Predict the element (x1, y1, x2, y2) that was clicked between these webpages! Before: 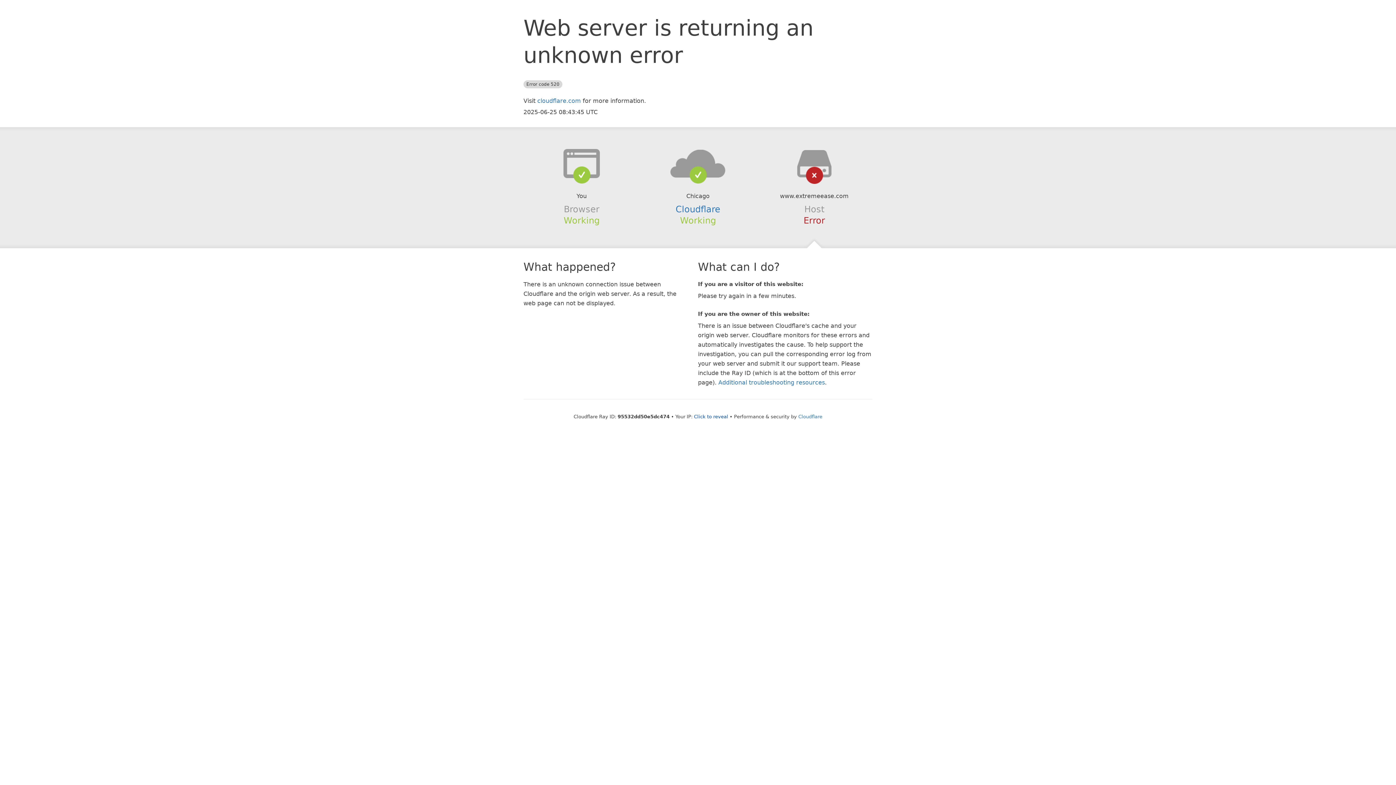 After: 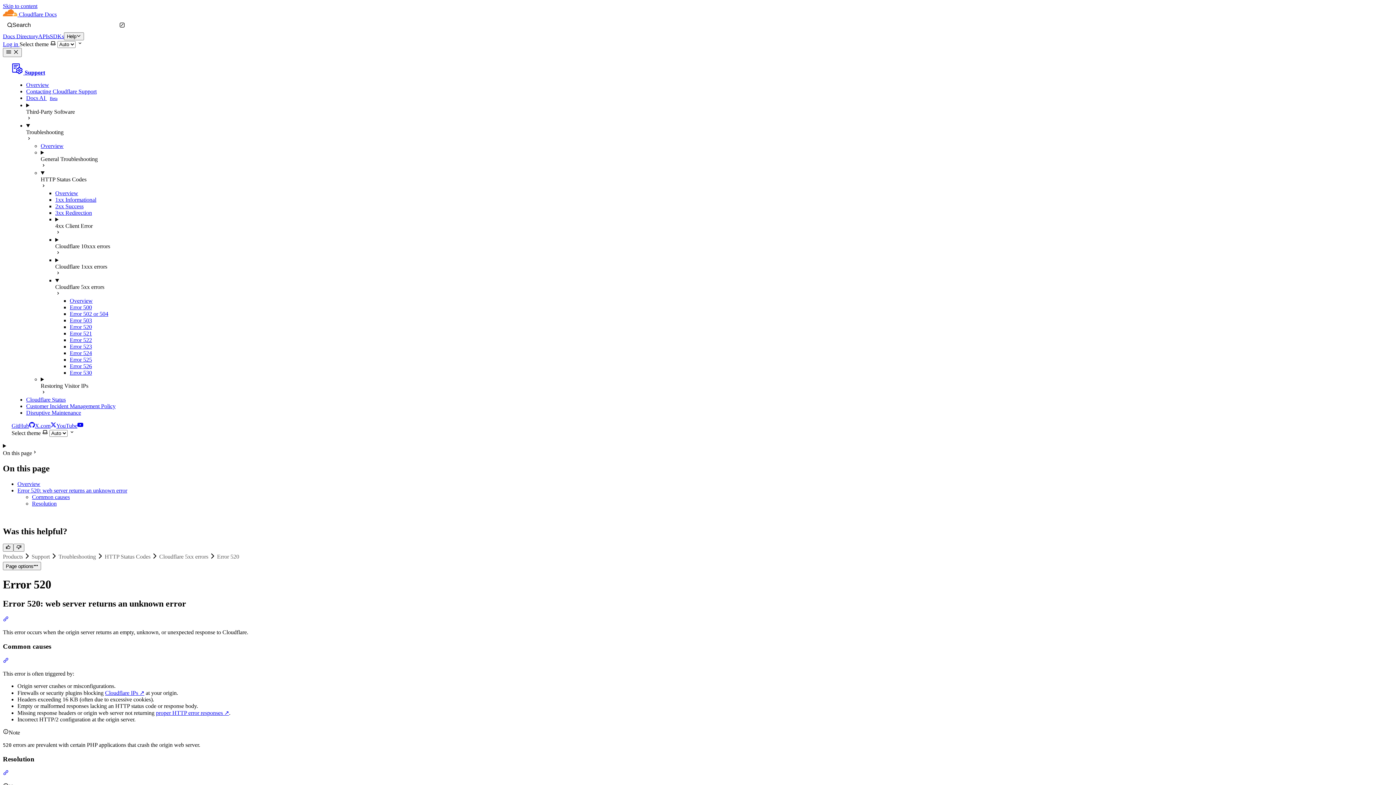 Action: bbox: (718, 379, 825, 386) label: Additional troubleshooting resources